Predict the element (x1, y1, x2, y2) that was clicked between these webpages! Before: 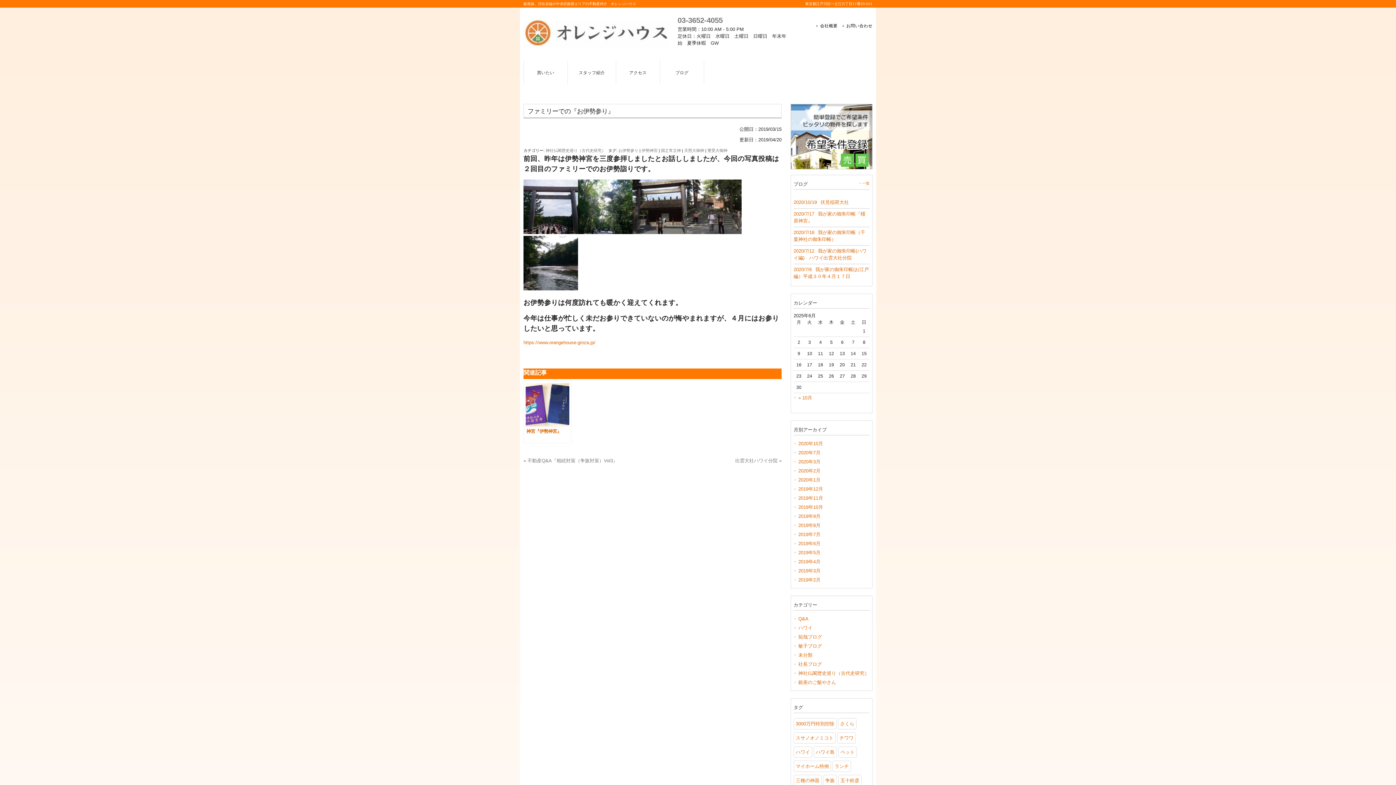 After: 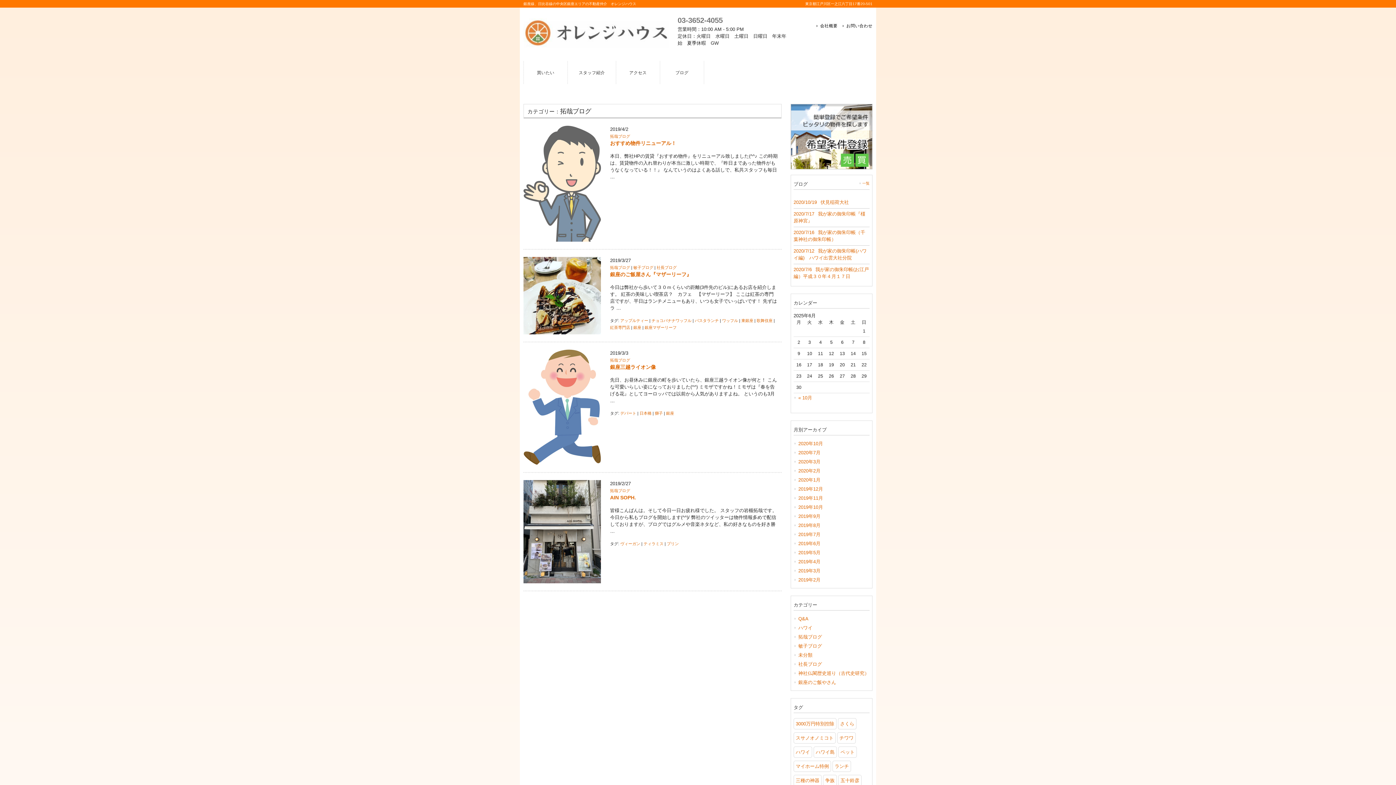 Action: label: 拓哉ブログ bbox: (793, 632, 869, 641)